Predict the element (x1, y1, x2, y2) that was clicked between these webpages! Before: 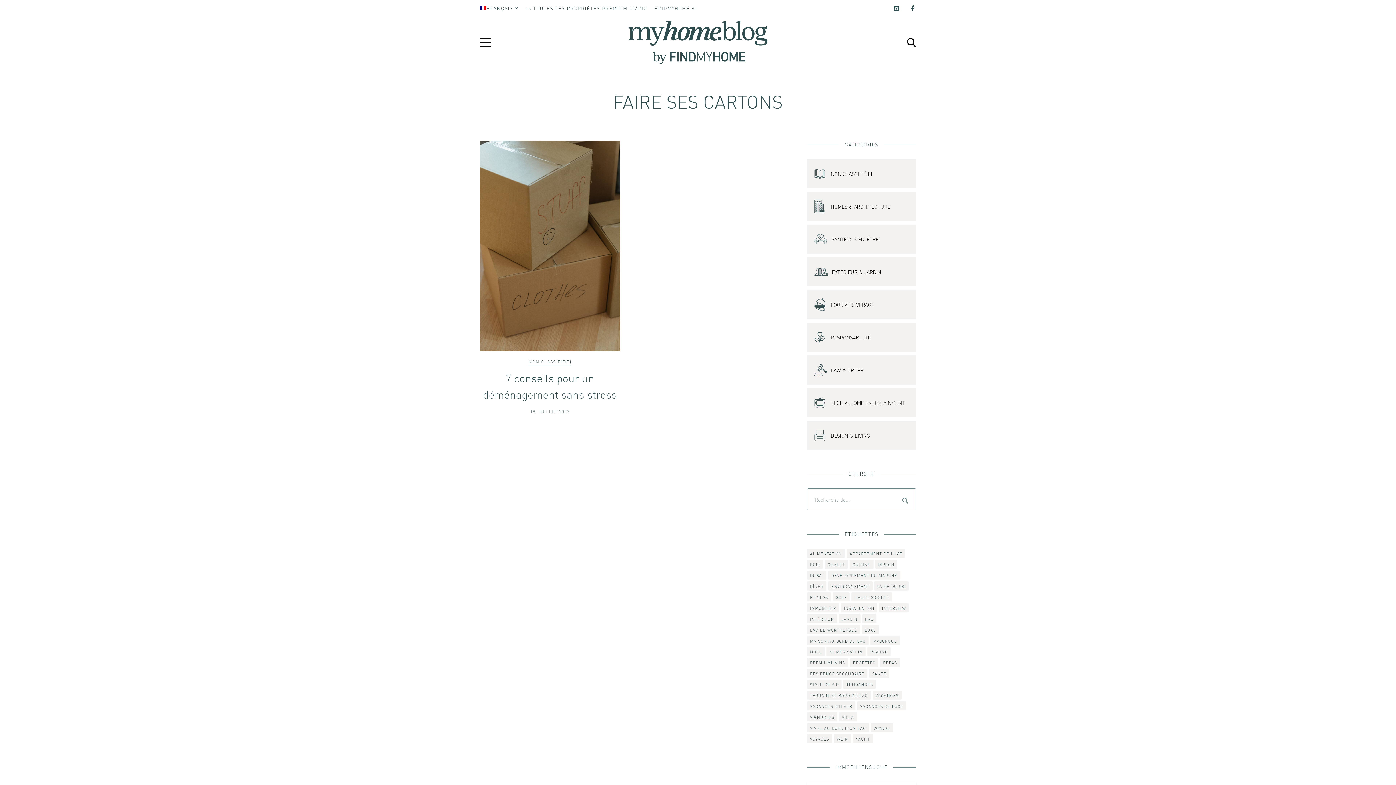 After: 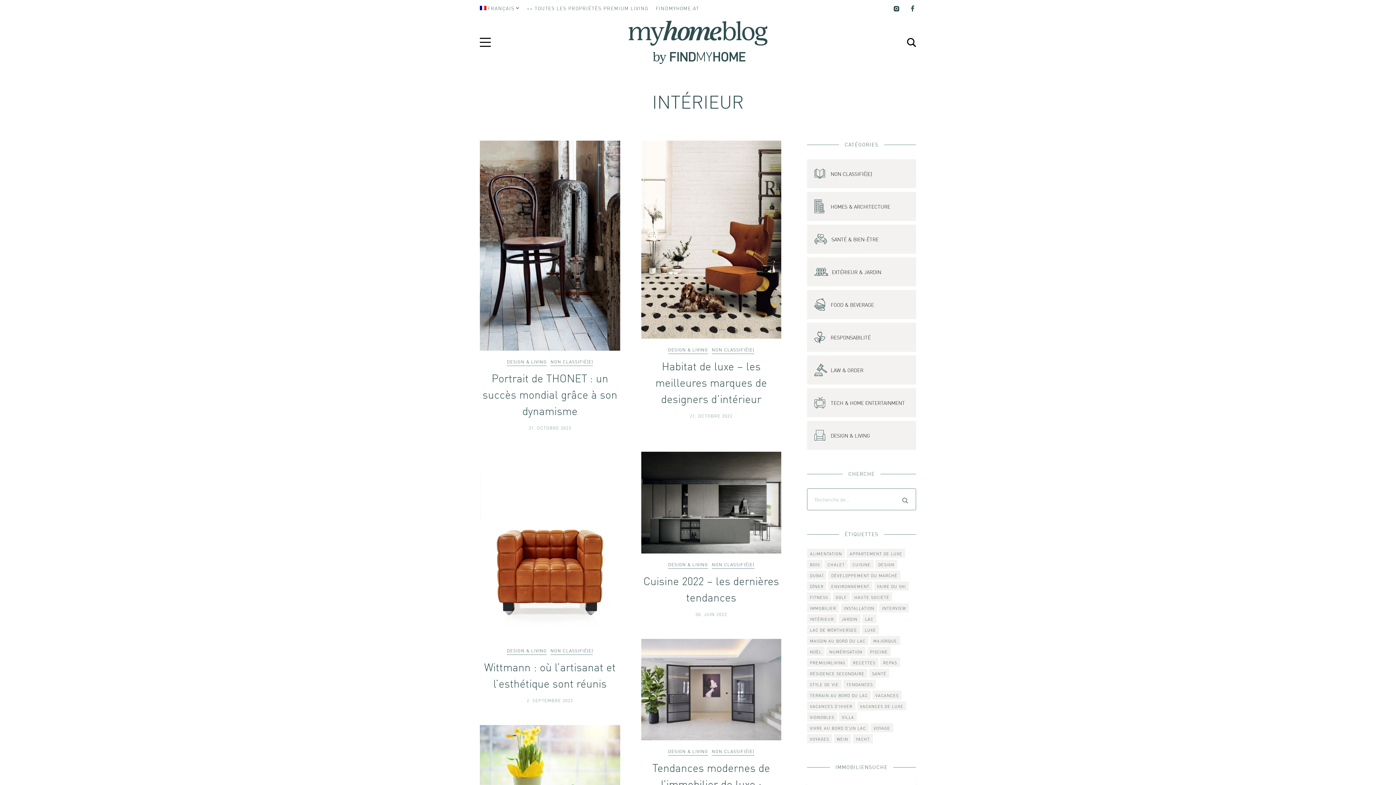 Action: label: Intérieur (6 éléments) bbox: (807, 614, 837, 623)